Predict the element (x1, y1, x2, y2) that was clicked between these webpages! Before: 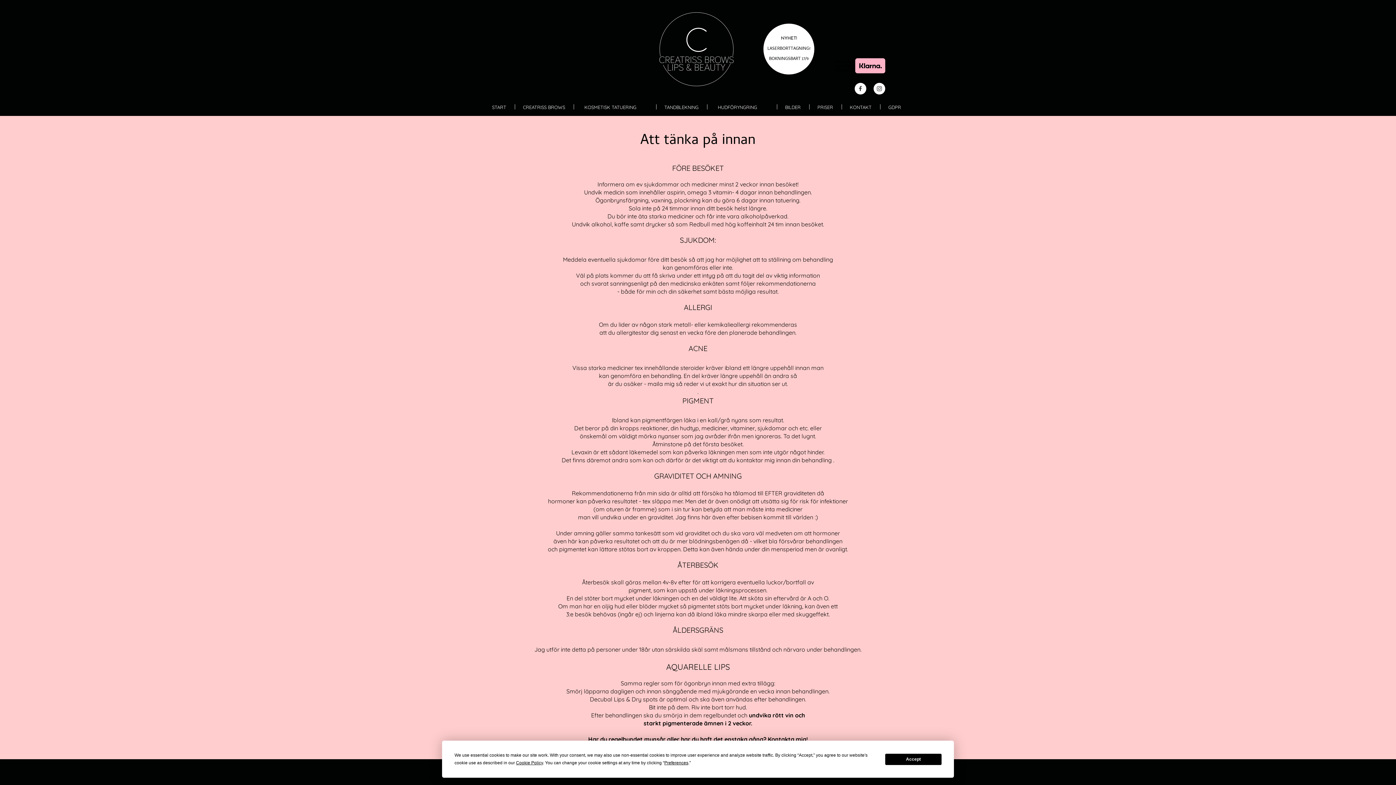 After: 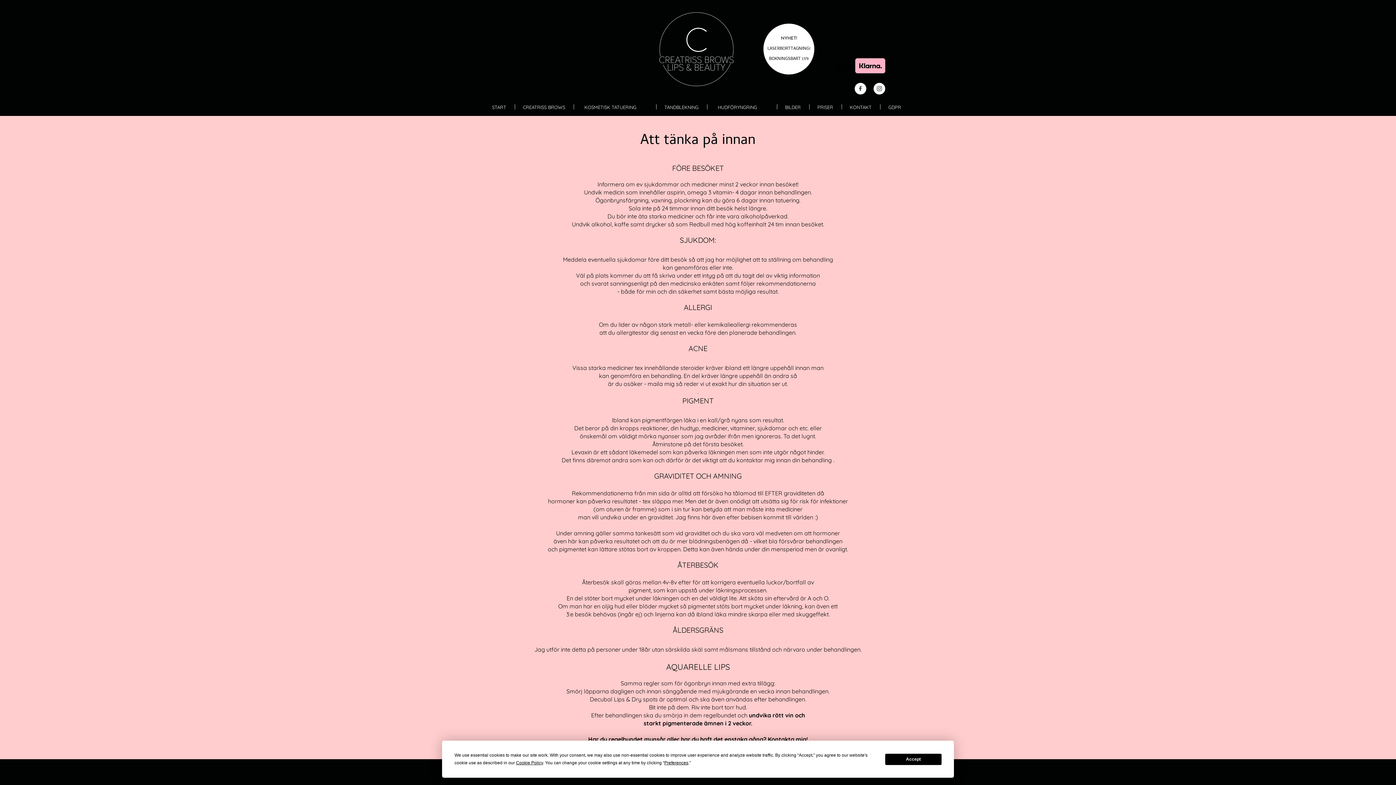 Action: bbox: (873, 82, 885, 94)